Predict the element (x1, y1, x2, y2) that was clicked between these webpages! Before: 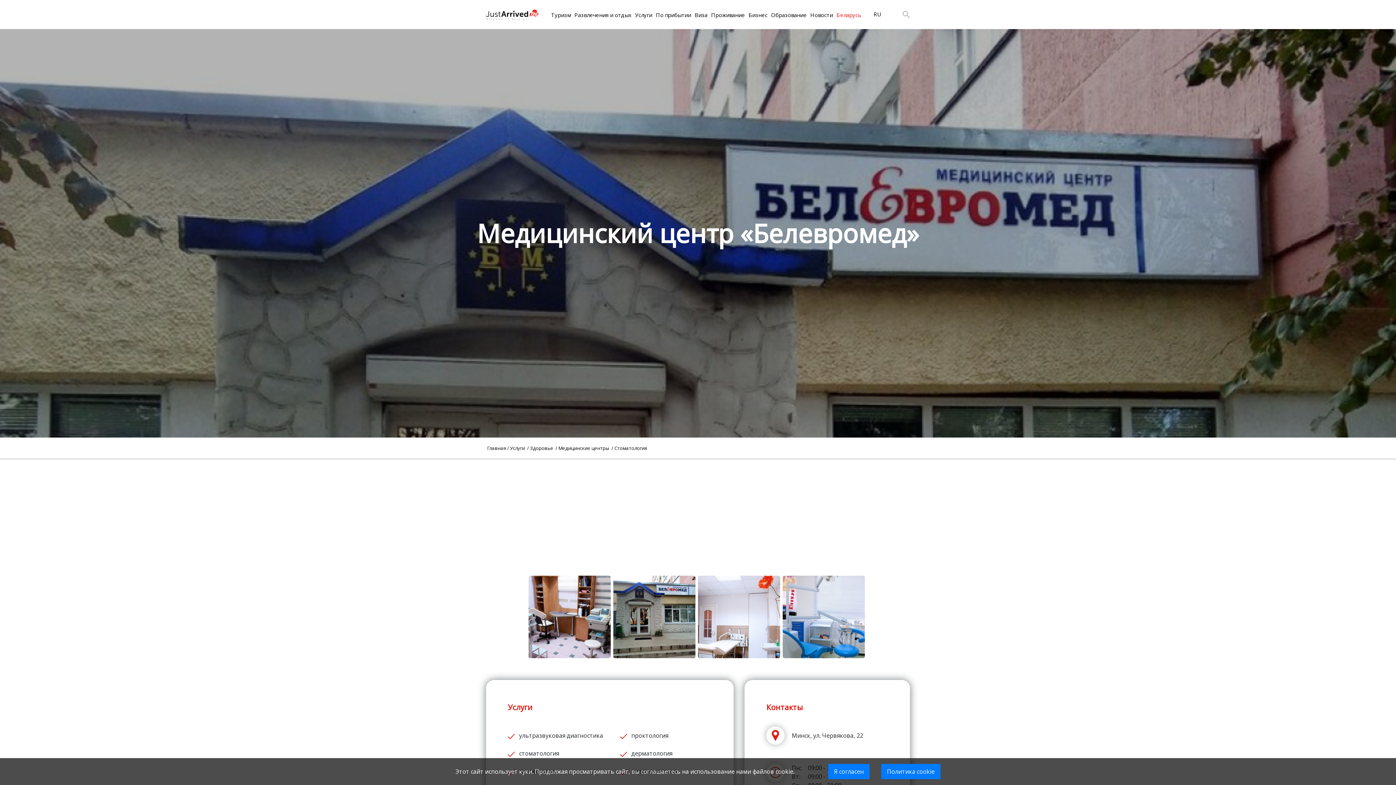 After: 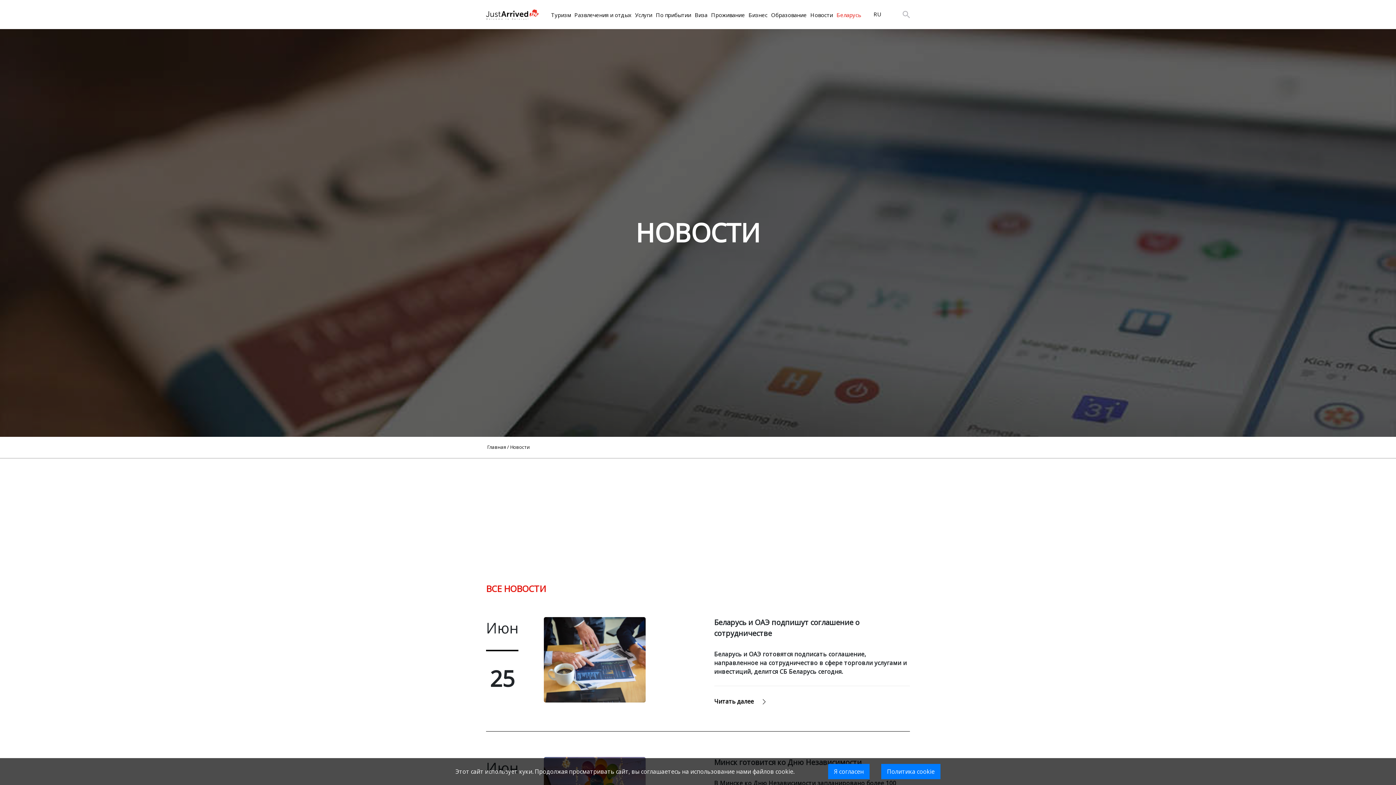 Action: bbox: (810, 10, 833, 18) label: Новости